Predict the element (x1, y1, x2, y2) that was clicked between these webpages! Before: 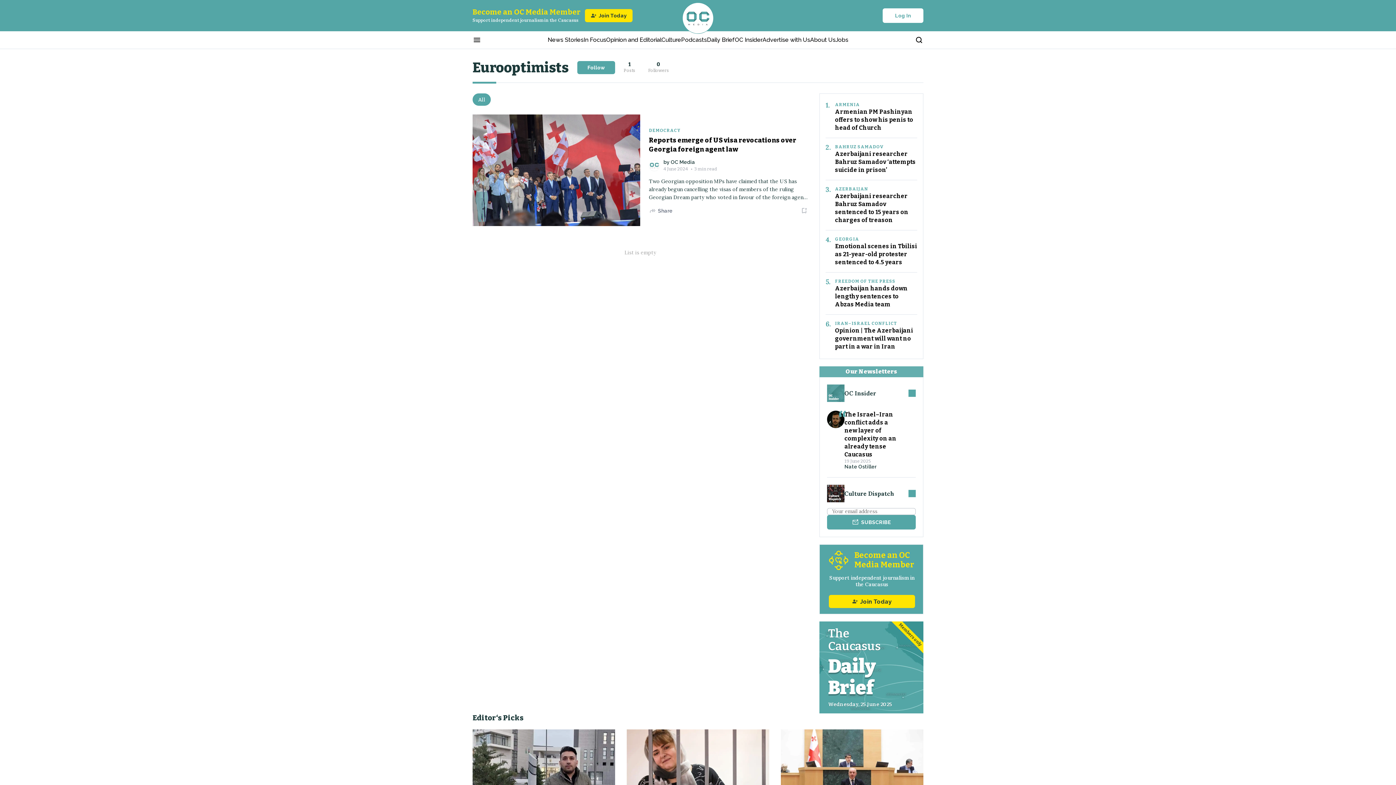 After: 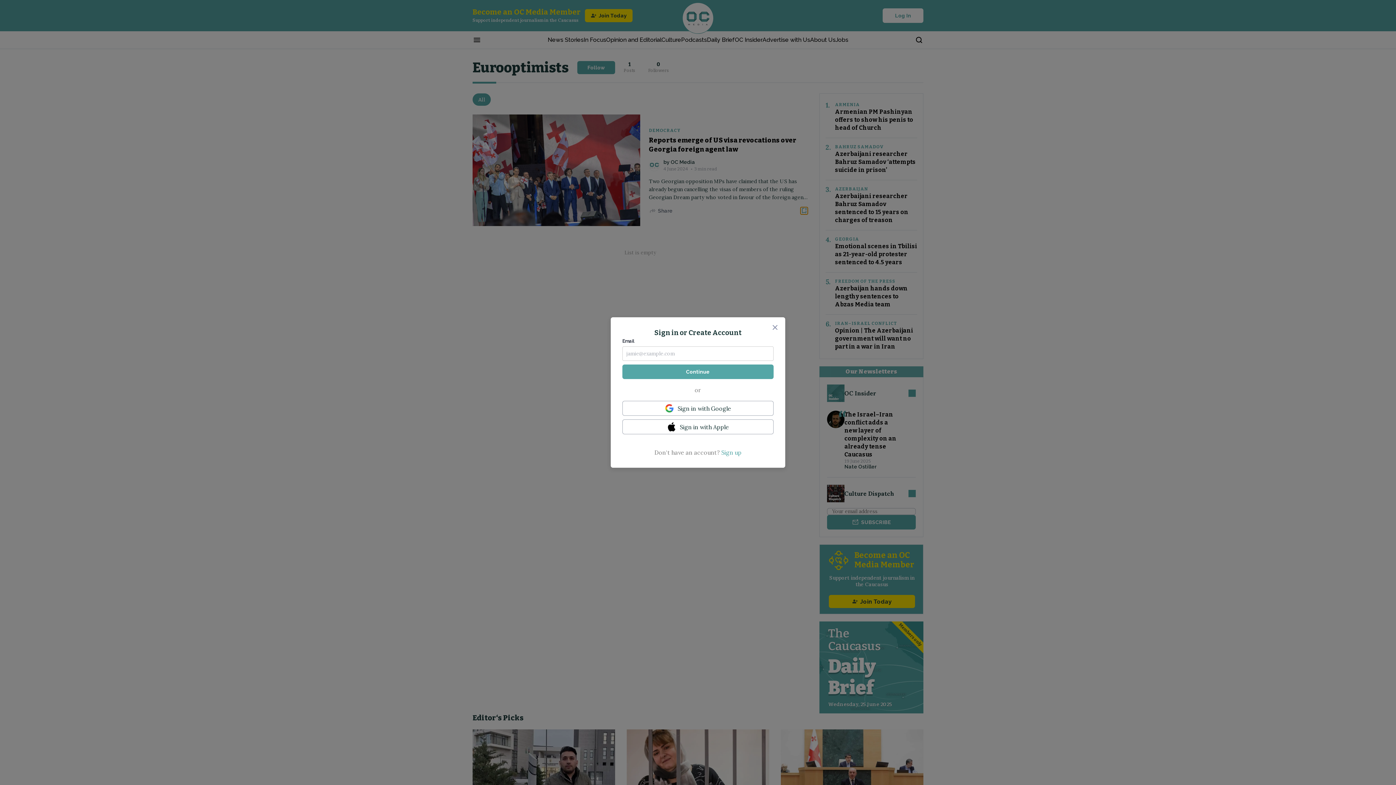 Action: label: Add to Bookmarks button bbox: (800, 207, 808, 214)